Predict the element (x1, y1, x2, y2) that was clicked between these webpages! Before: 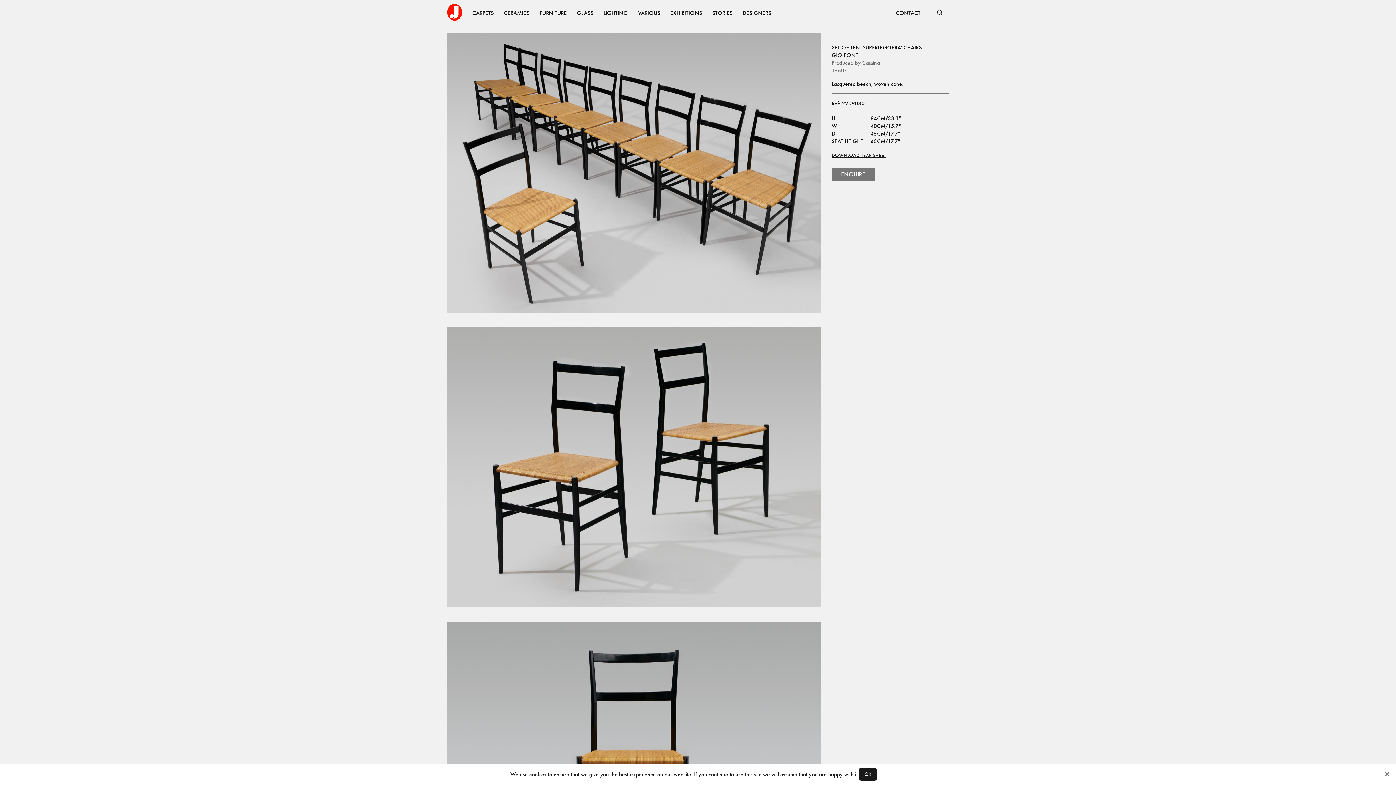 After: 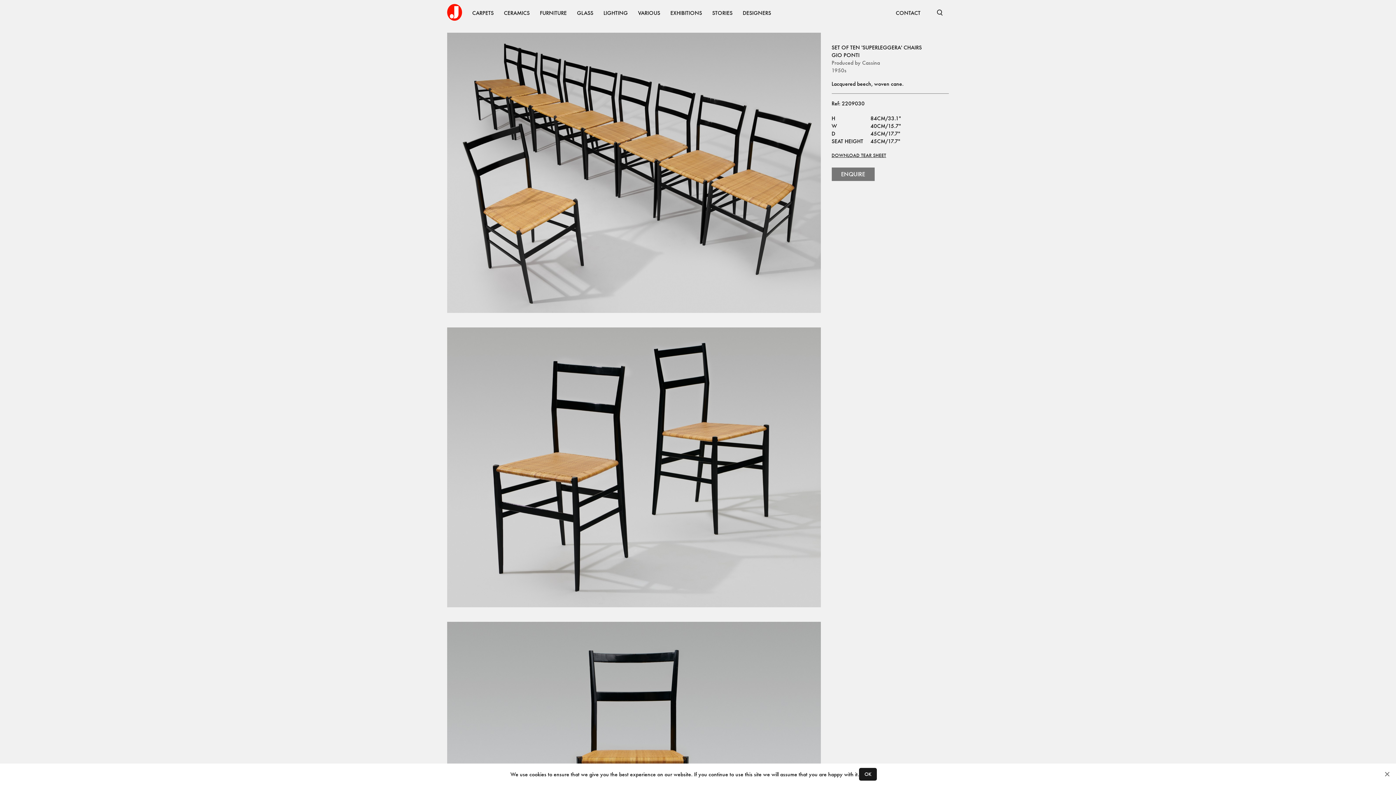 Action: label: DOWNLOAD TEAR SHEET bbox: (831, 152, 949, 158)